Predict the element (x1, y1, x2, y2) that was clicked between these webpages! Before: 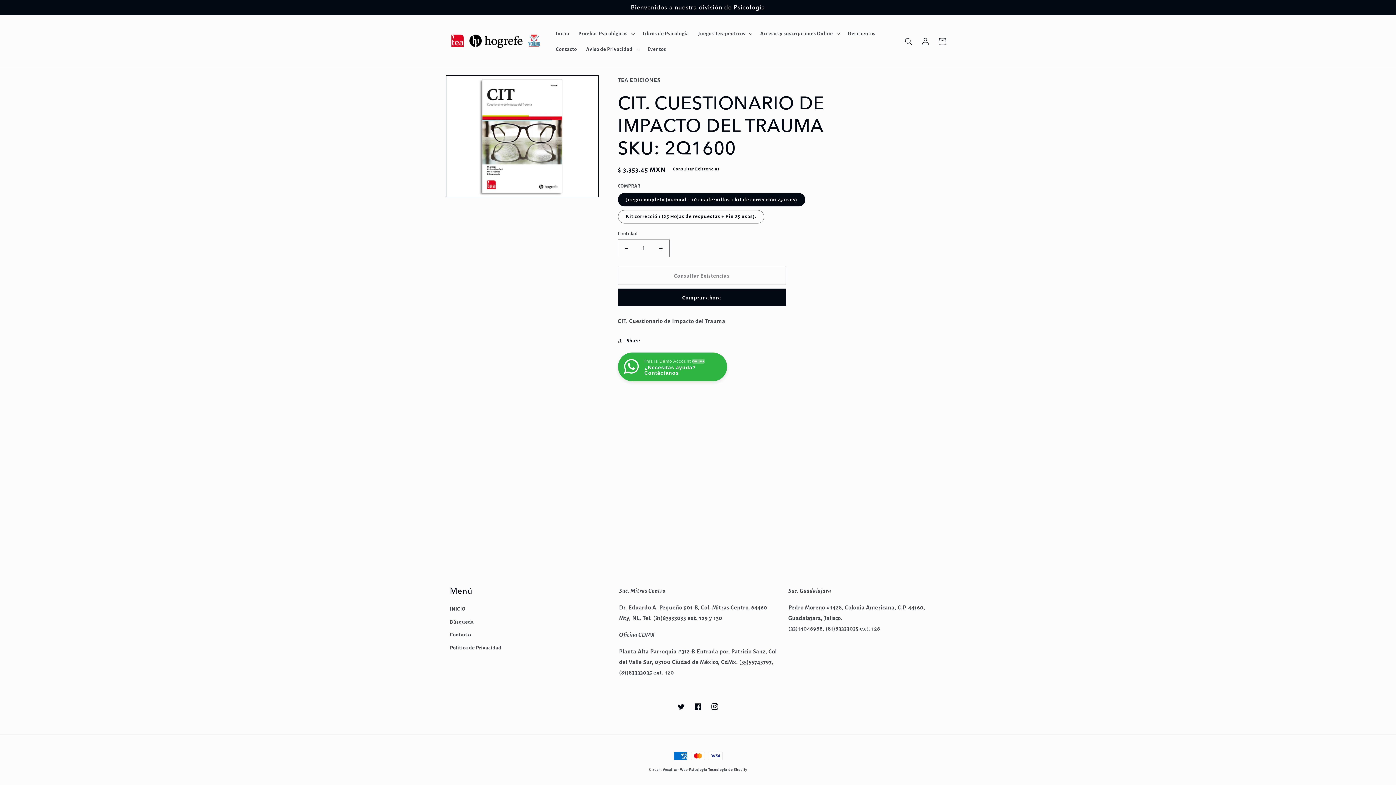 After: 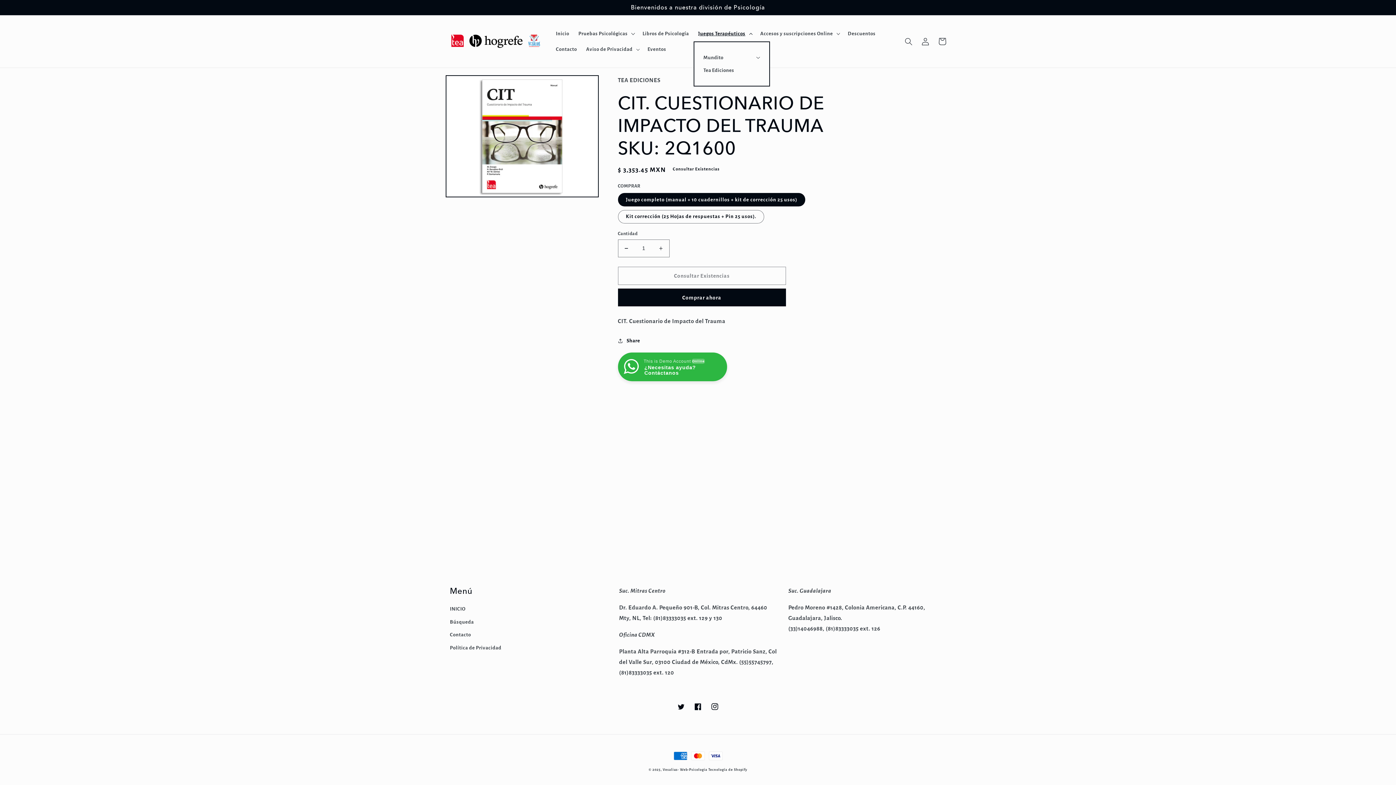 Action: label: Juegos Terapéuticos bbox: (693, 25, 755, 41)